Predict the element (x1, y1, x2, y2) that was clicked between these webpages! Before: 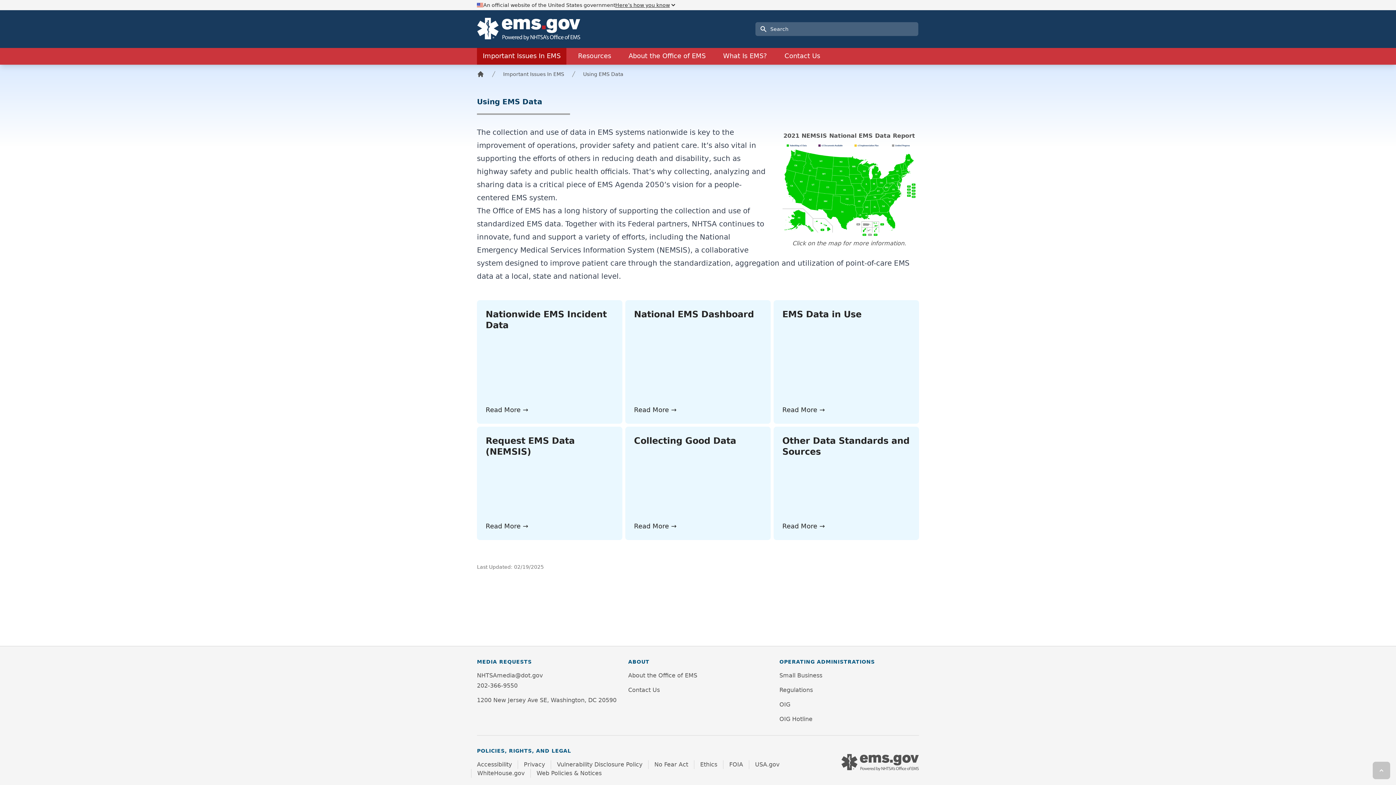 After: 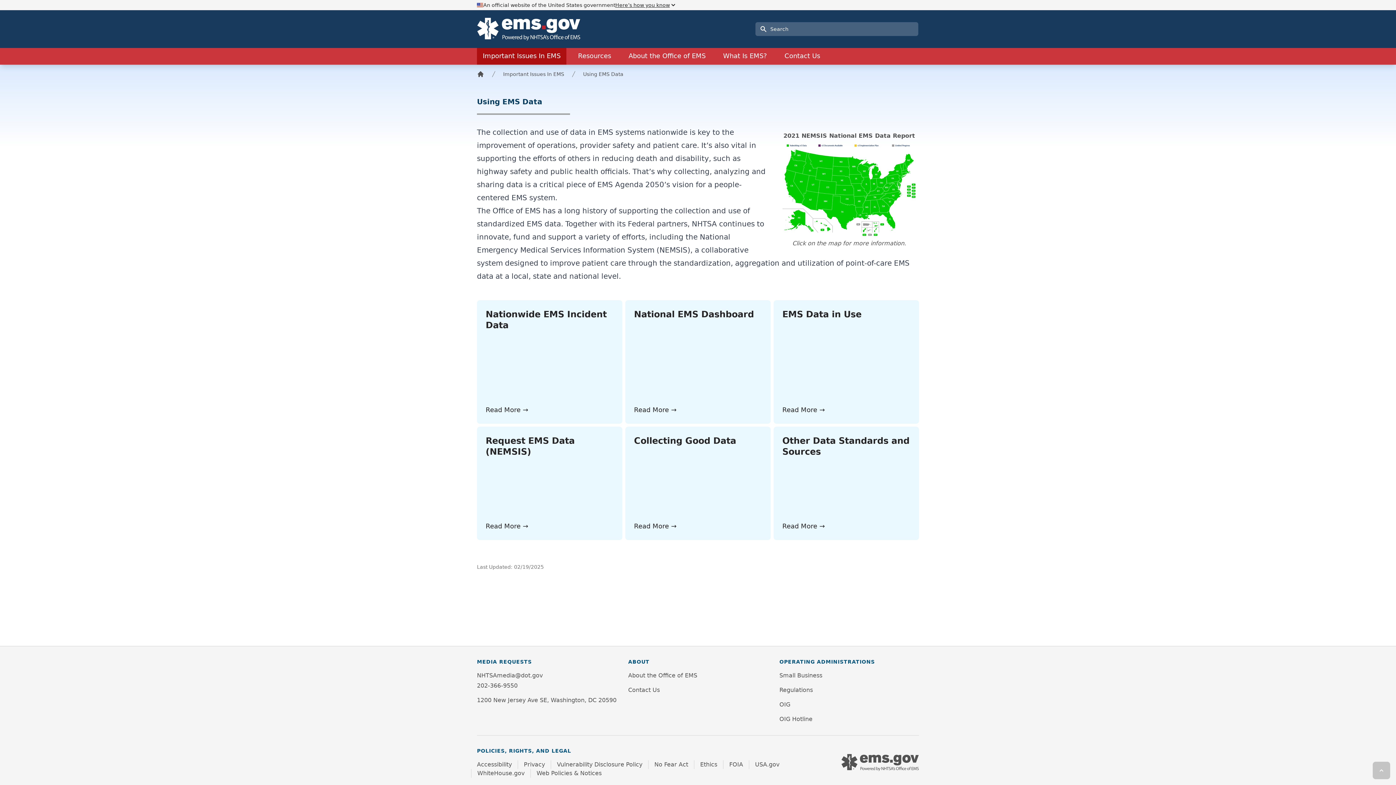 Action: label: Using EMS Data bbox: (583, 70, 623, 77)